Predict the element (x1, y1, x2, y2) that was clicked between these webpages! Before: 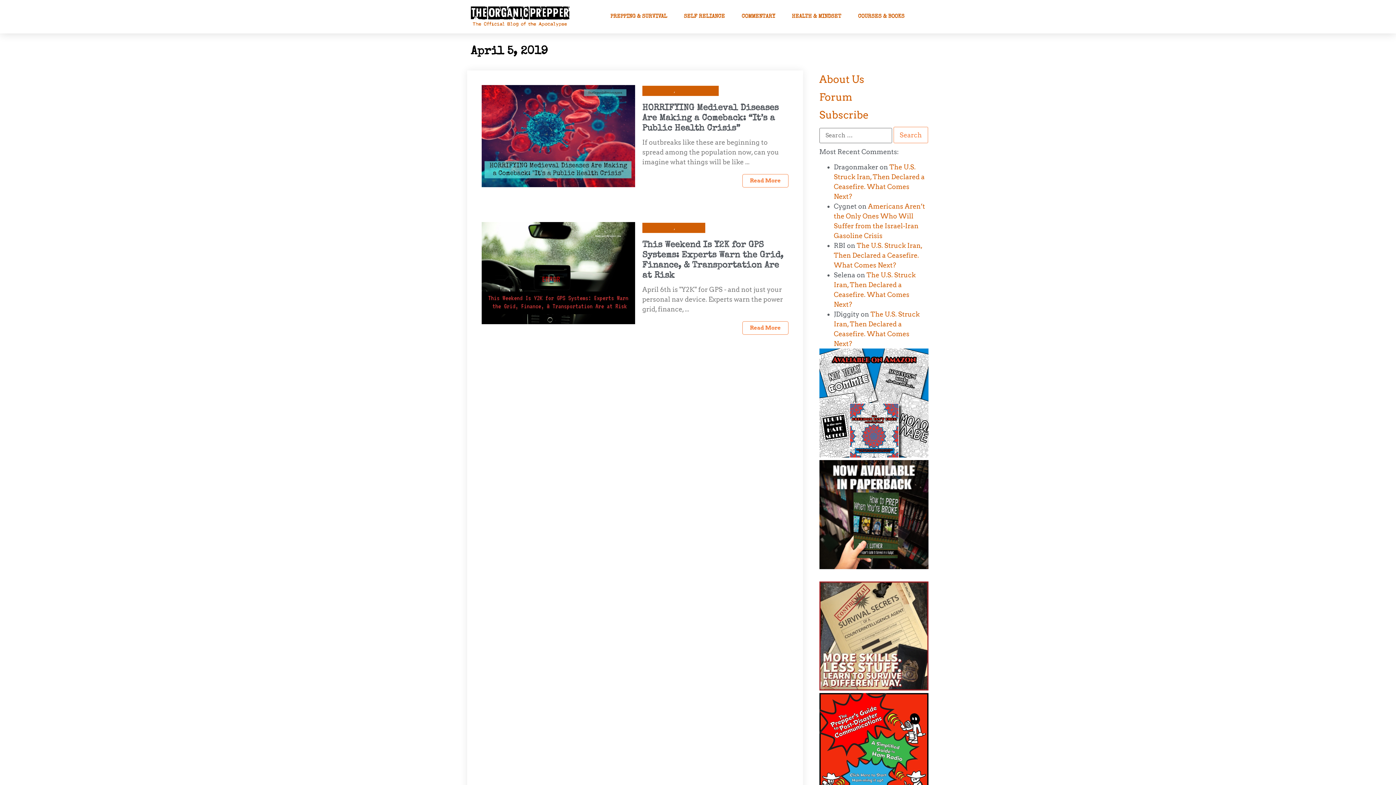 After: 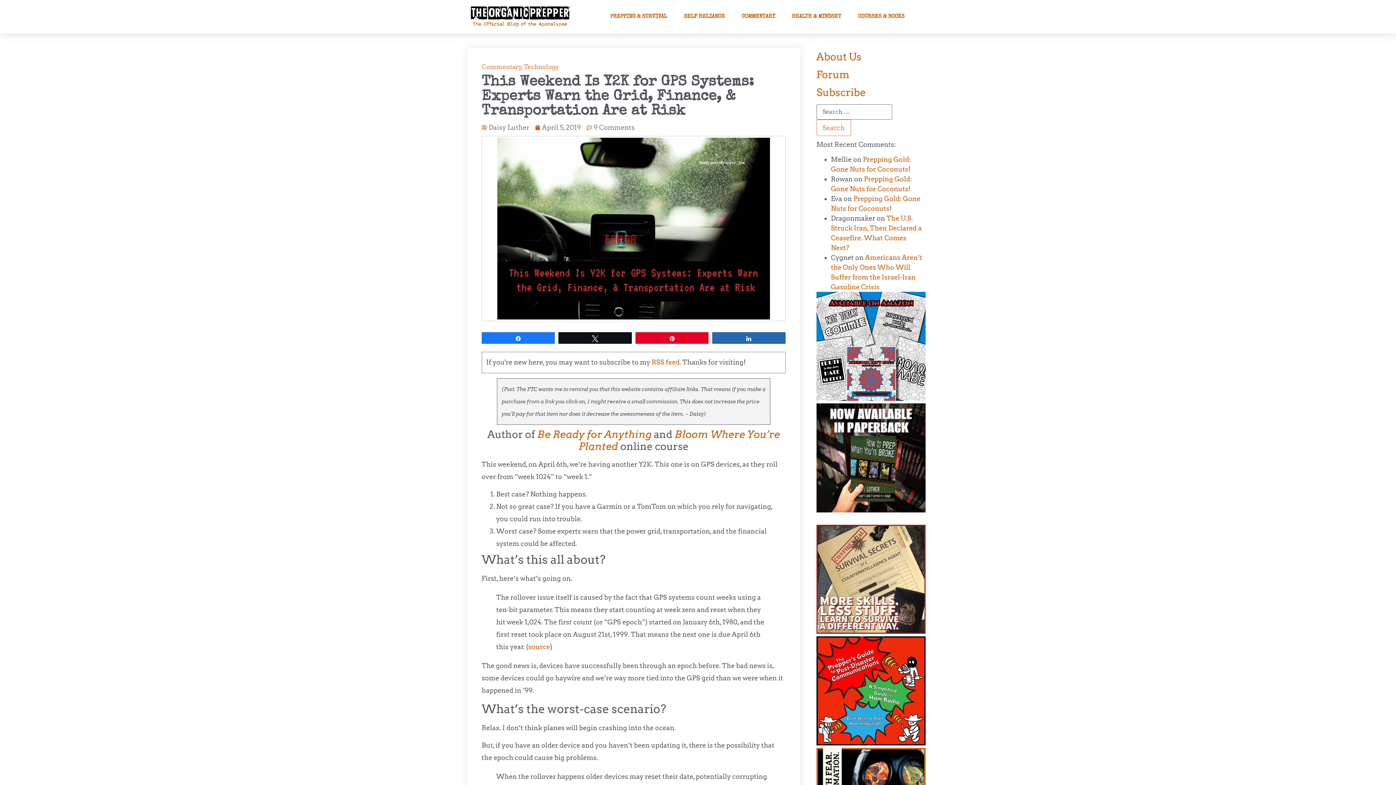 Action: bbox: (481, 268, 635, 276)